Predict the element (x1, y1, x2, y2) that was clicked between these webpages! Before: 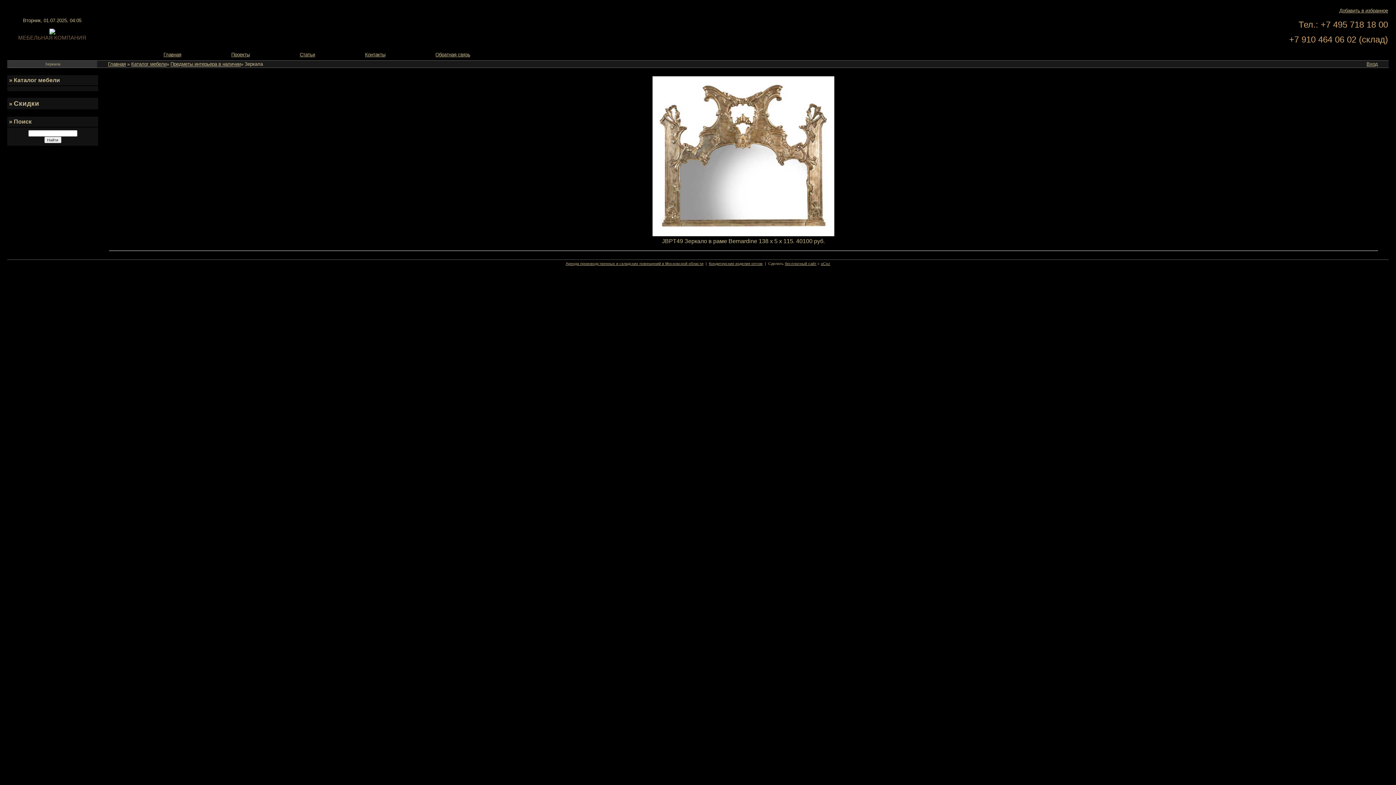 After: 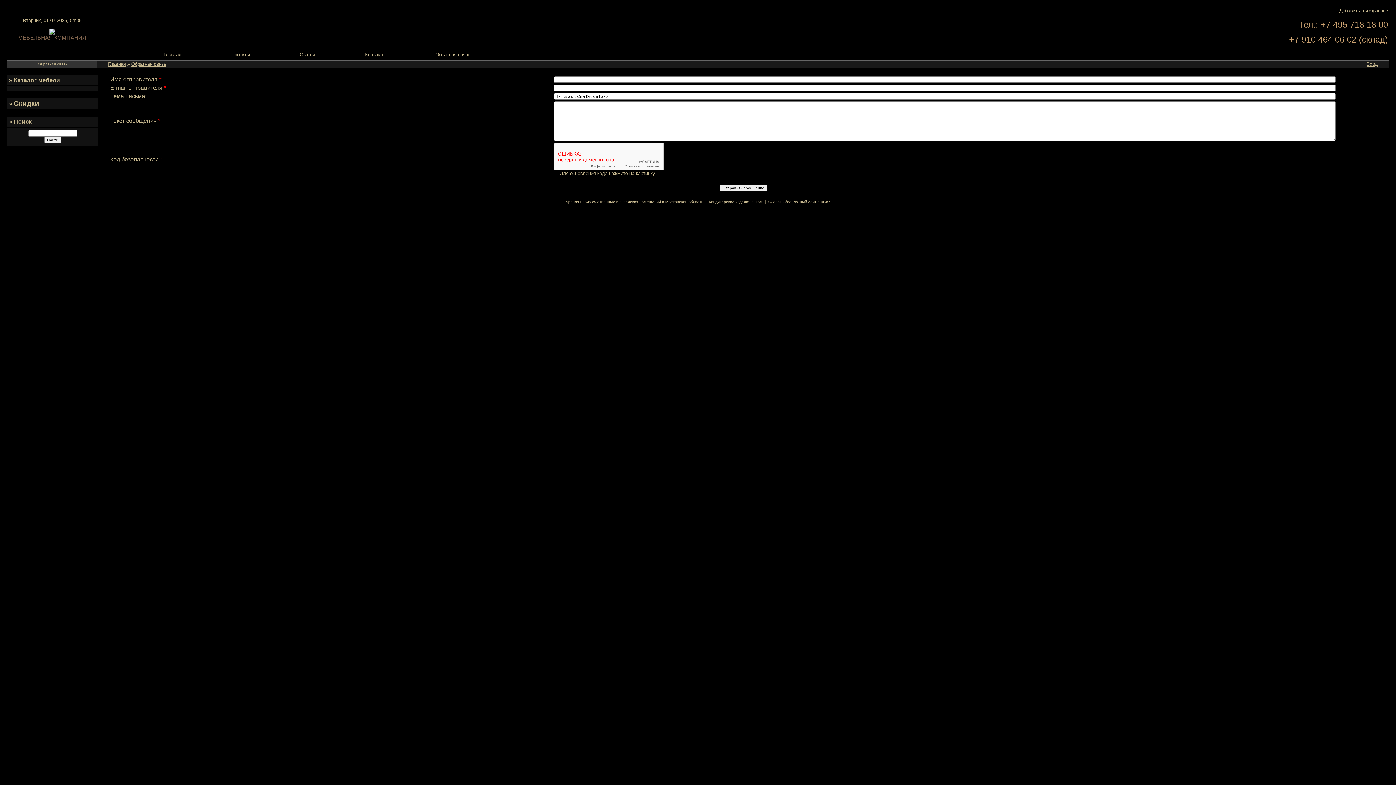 Action: bbox: (435, 52, 470, 57) label: Обратная связь